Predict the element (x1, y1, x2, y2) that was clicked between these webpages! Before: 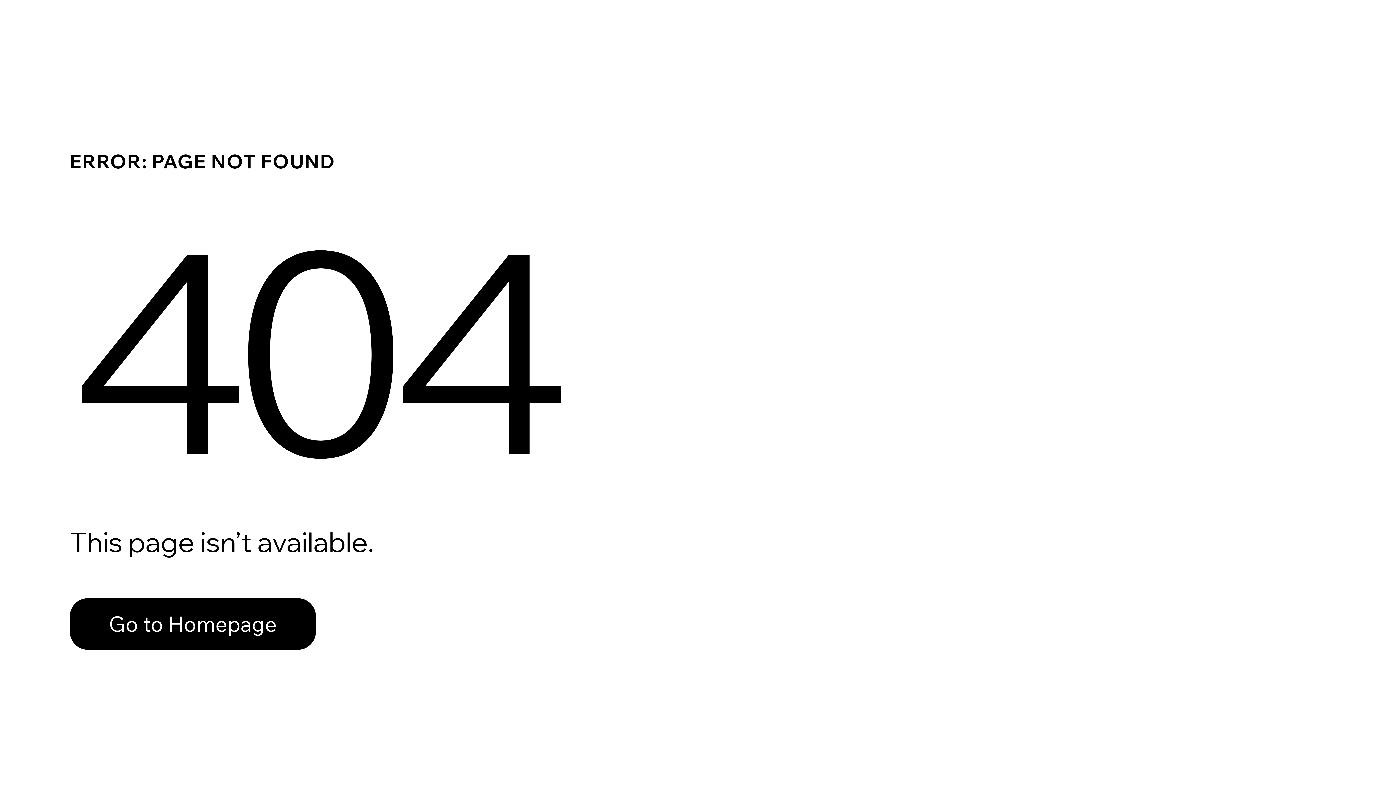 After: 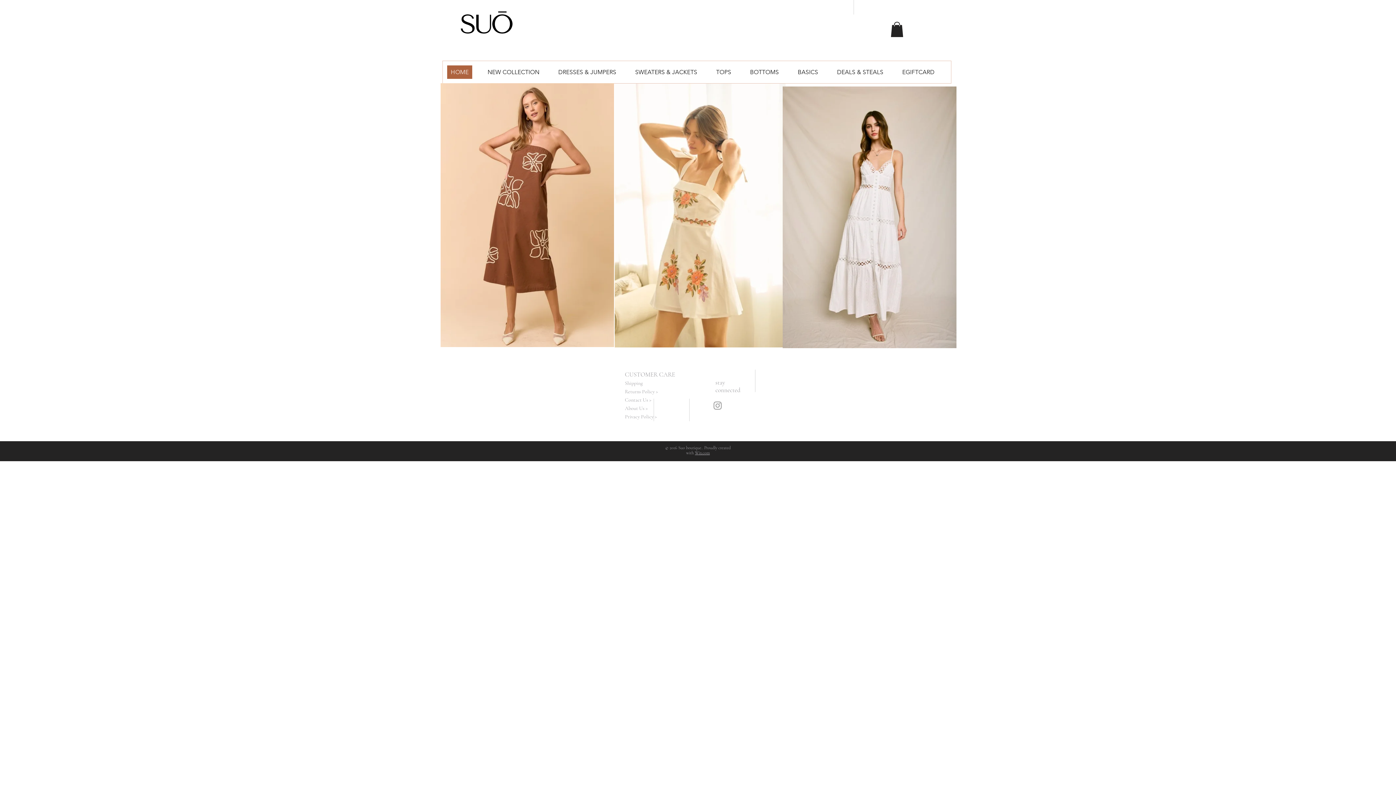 Action: bbox: (69, 582, 768, 659) label: Go to Homepage